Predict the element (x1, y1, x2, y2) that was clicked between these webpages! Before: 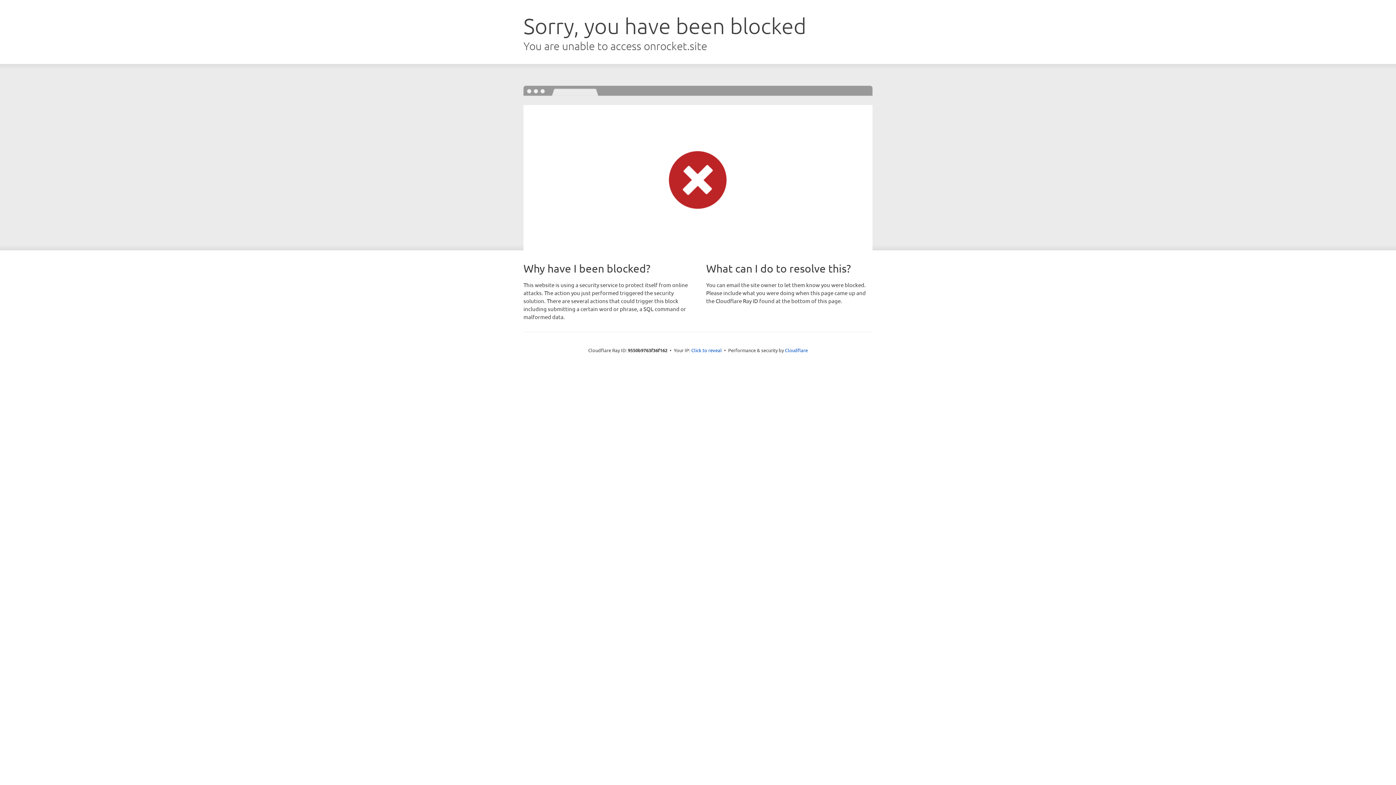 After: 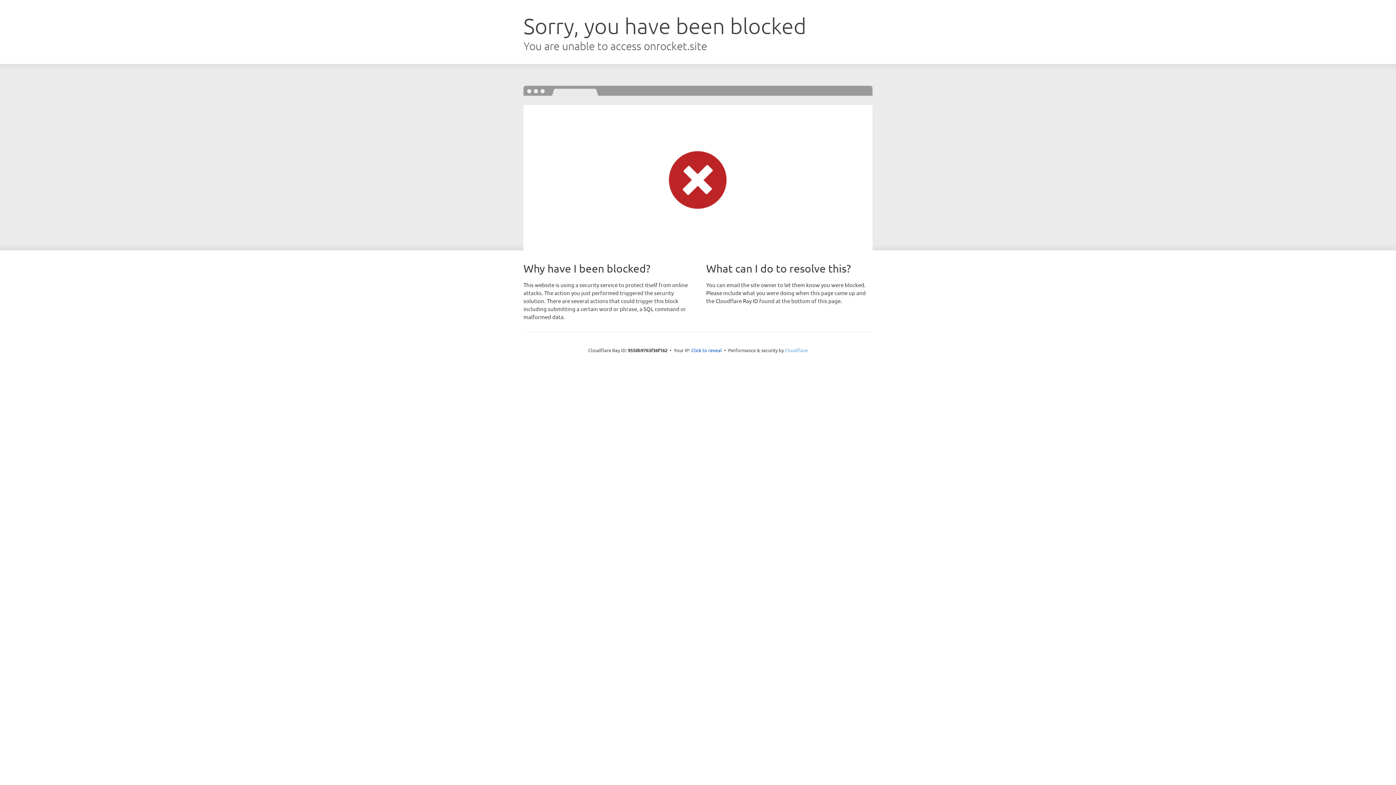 Action: bbox: (785, 347, 808, 353) label: Cloudflare